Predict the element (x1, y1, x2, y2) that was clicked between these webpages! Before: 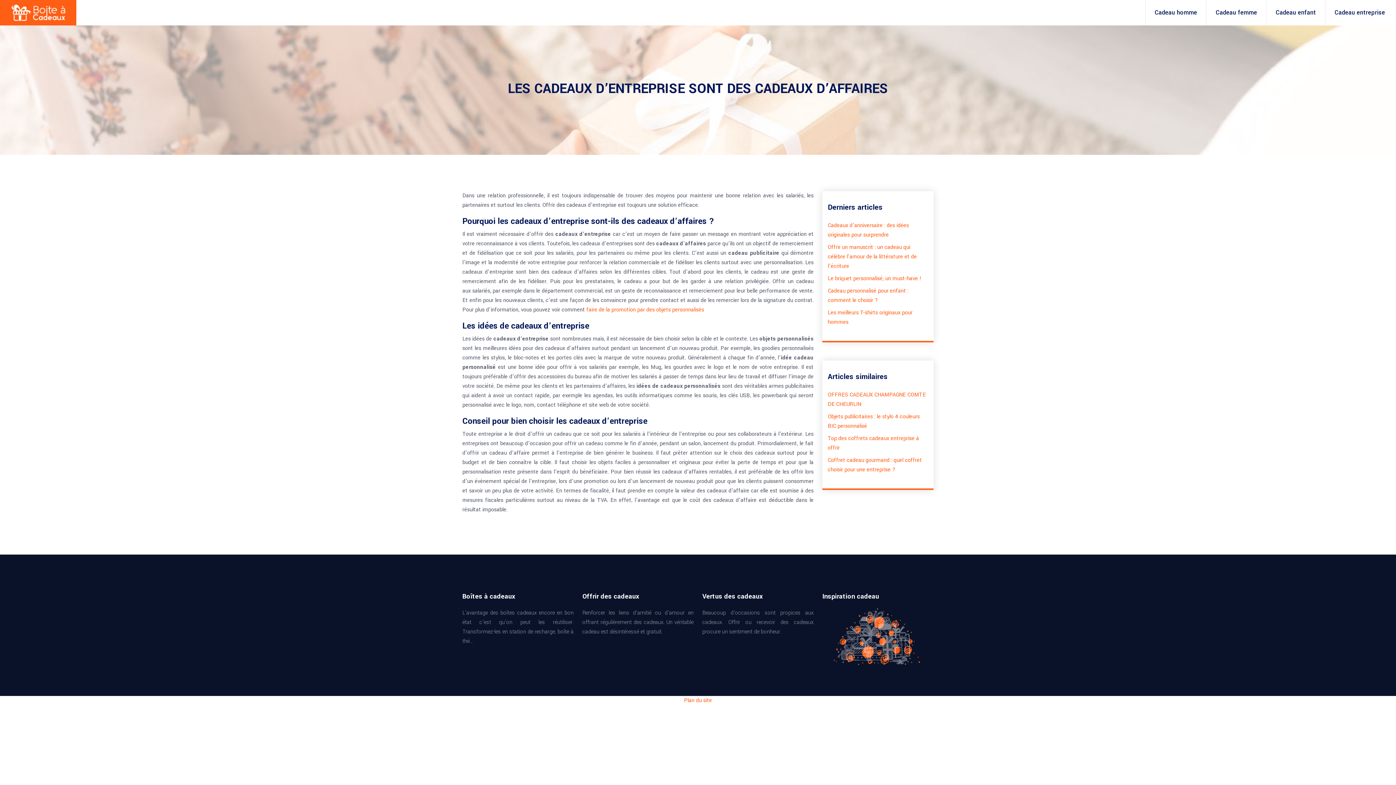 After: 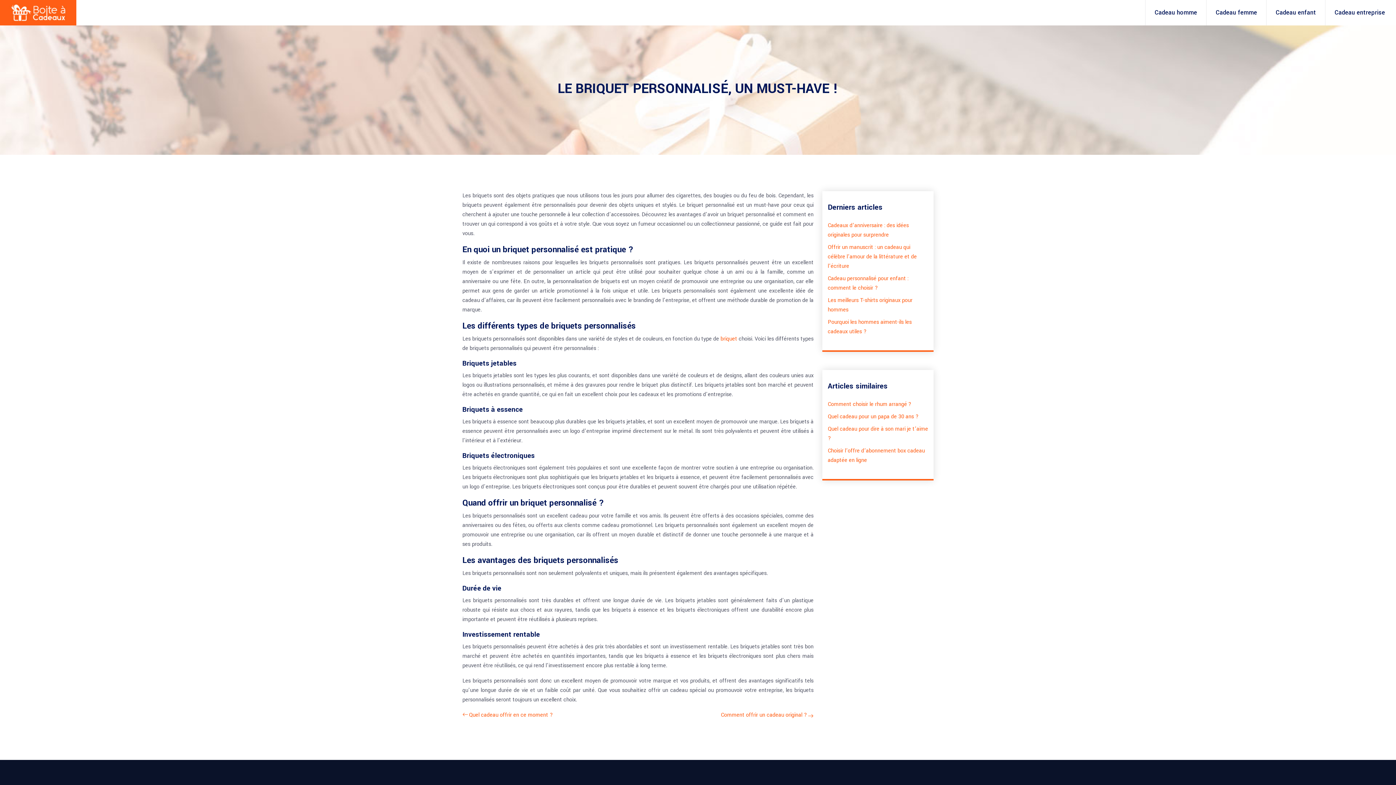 Action: bbox: (828, 274, 921, 282) label: Le briquet personnalisé, un must-have !